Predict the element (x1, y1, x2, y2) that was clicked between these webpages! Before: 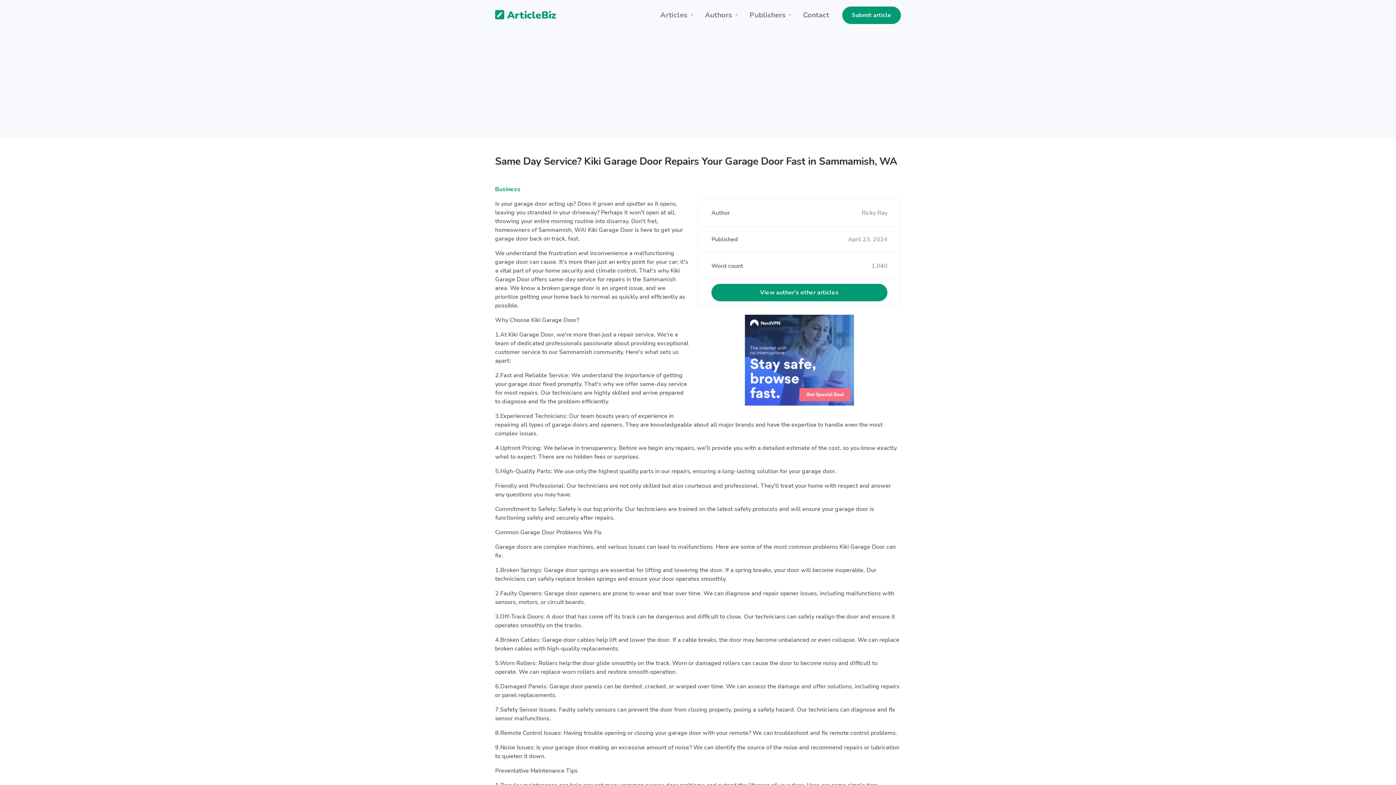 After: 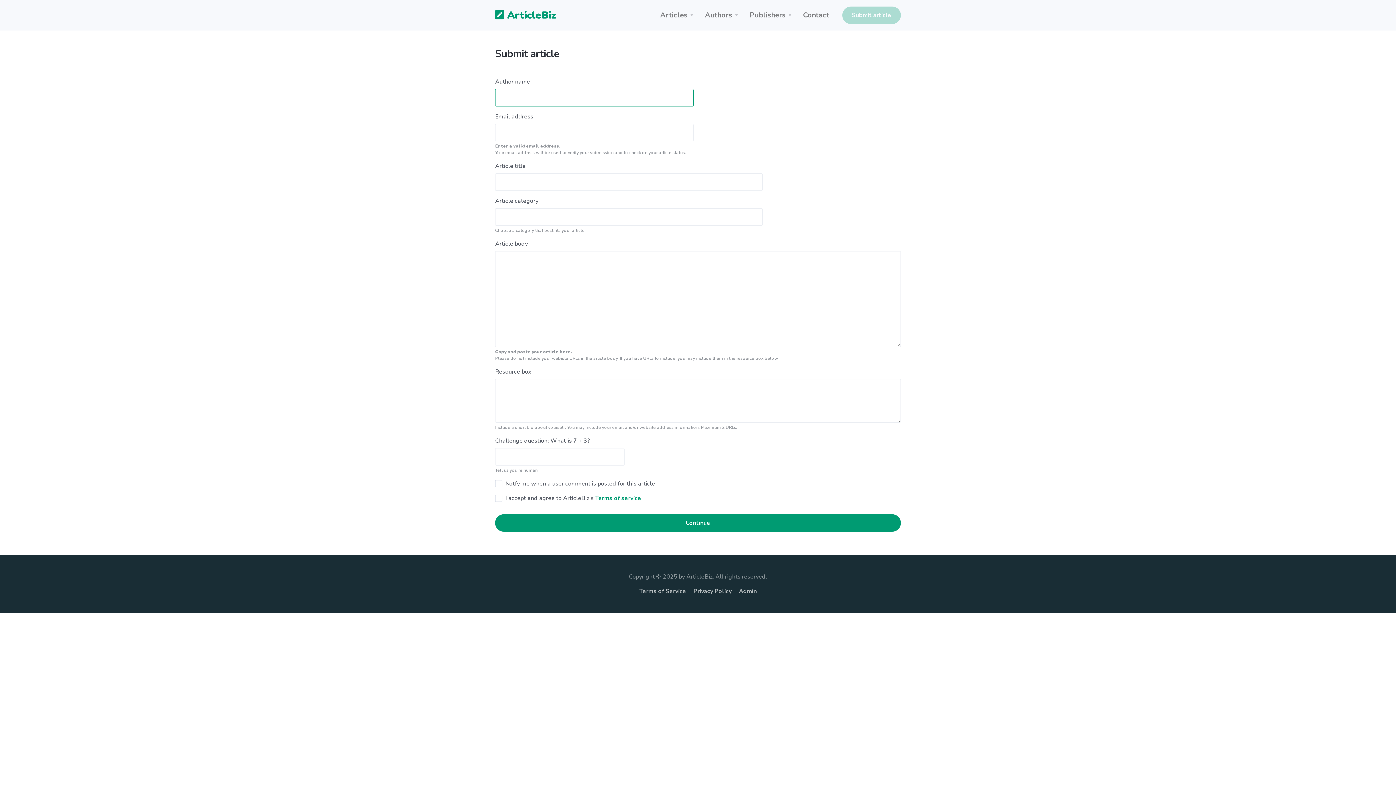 Action: bbox: (842, 6, 901, 24) label: Submit article